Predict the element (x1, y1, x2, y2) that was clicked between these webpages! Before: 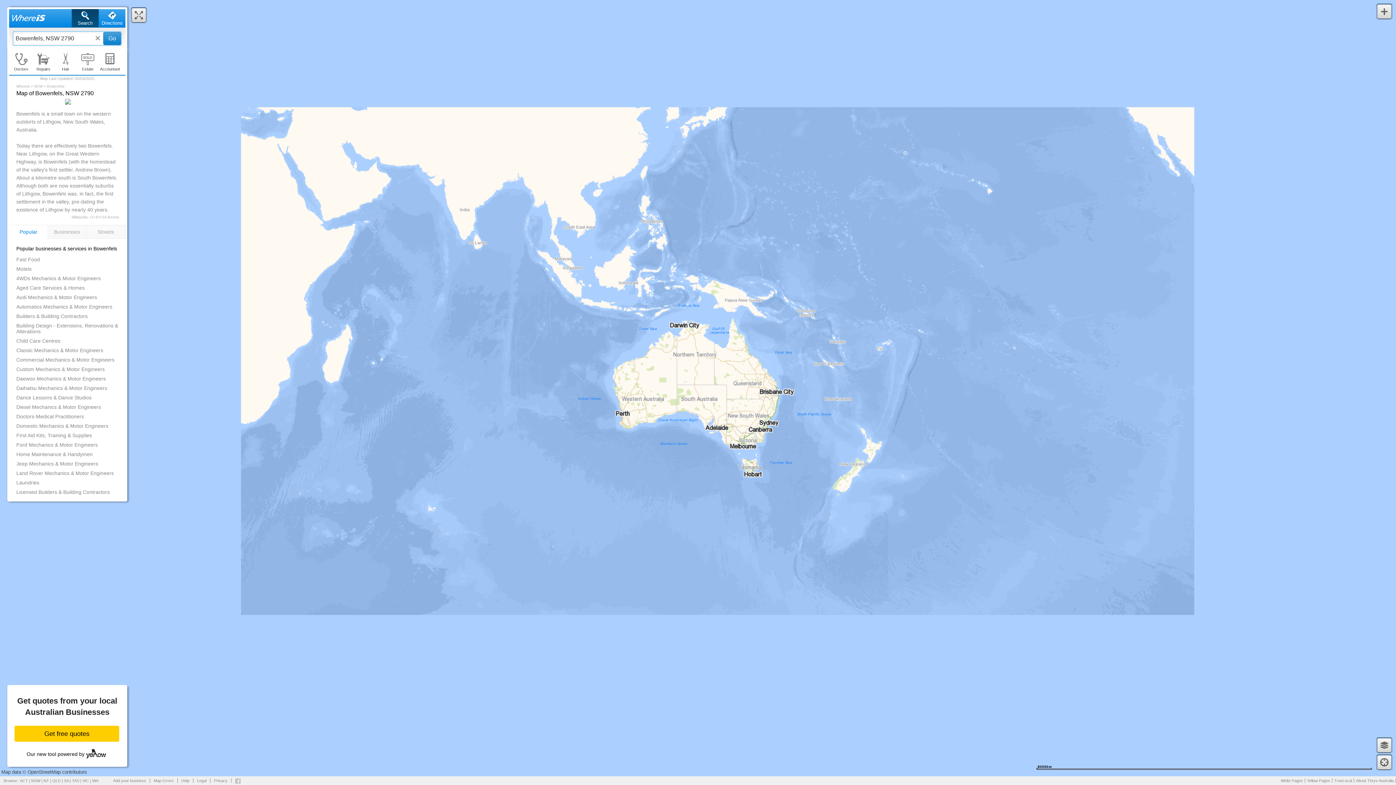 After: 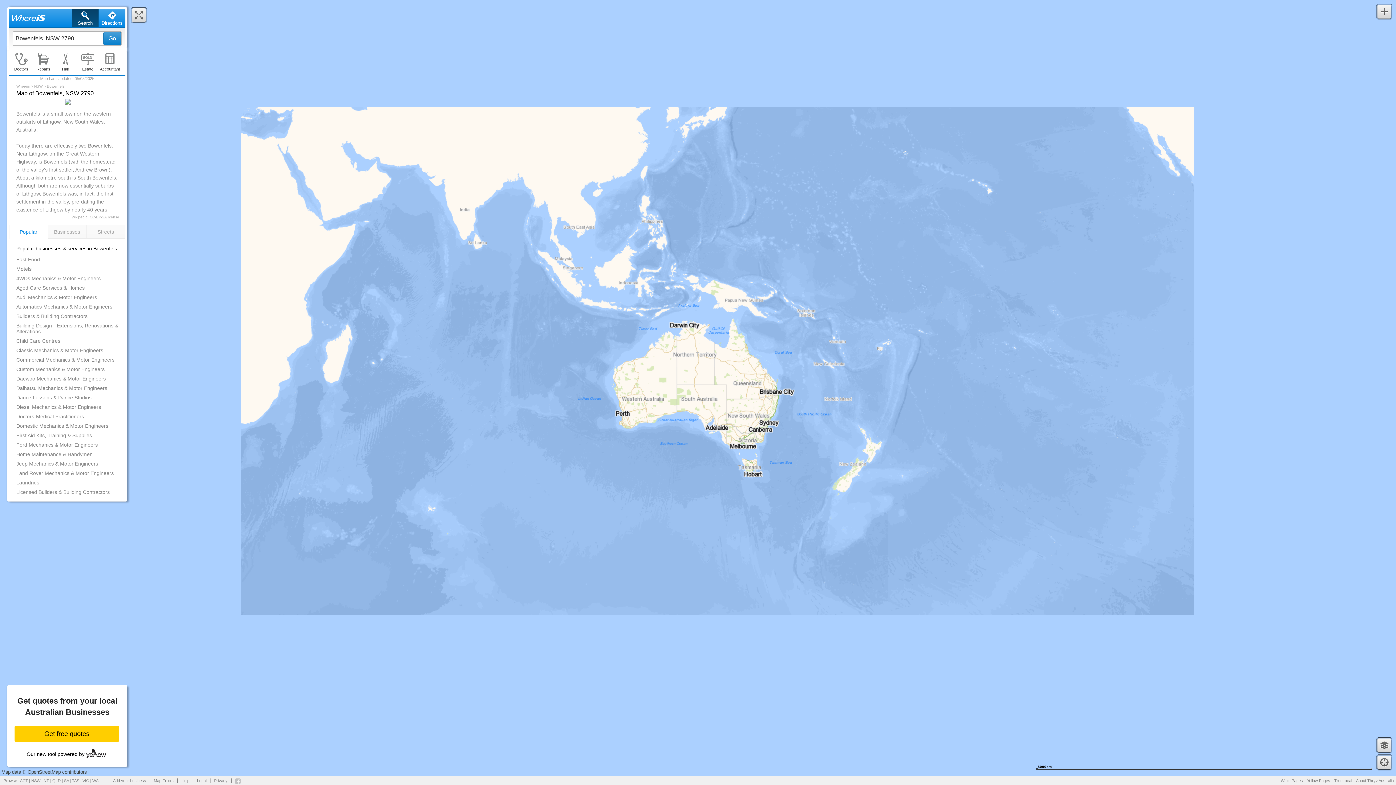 Action: bbox: (193, 778, 210, 783) label: Legal